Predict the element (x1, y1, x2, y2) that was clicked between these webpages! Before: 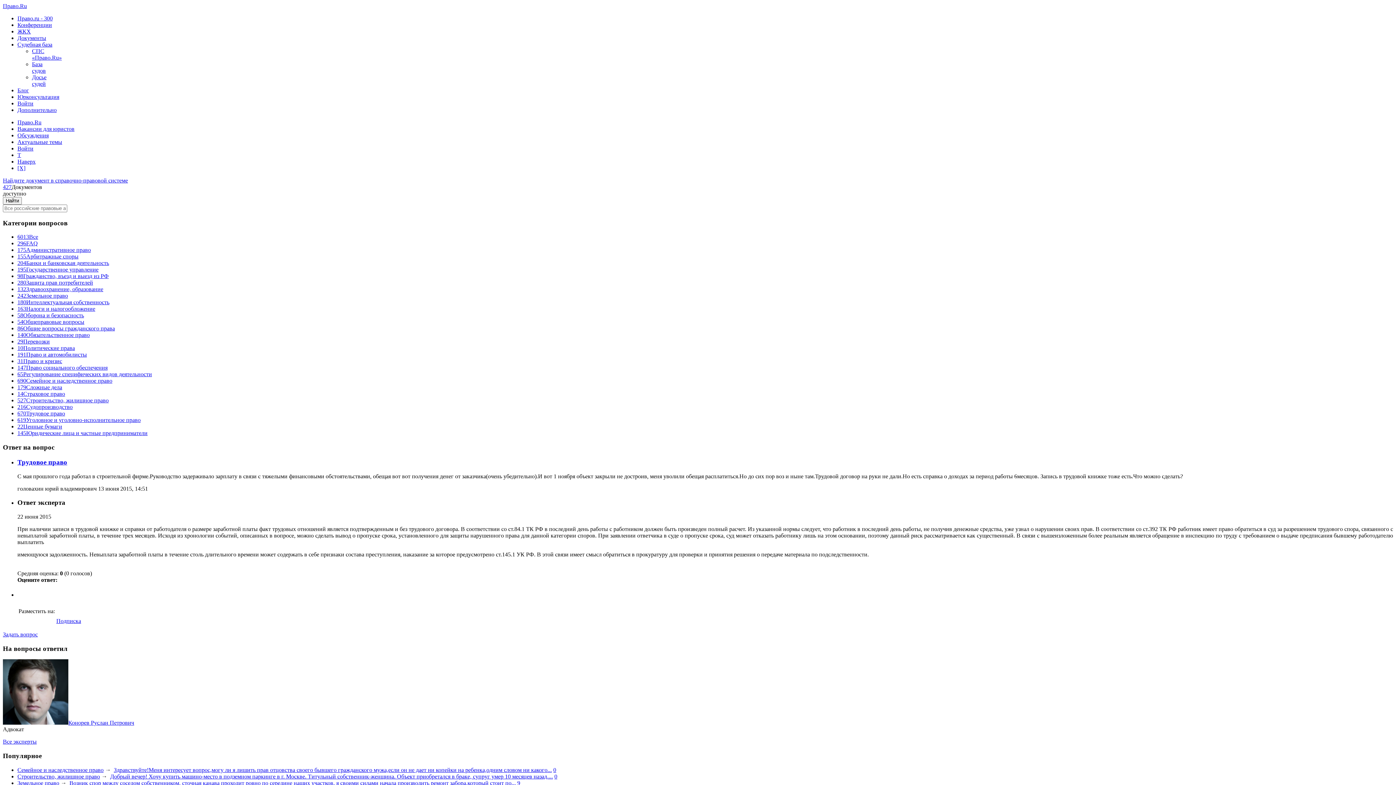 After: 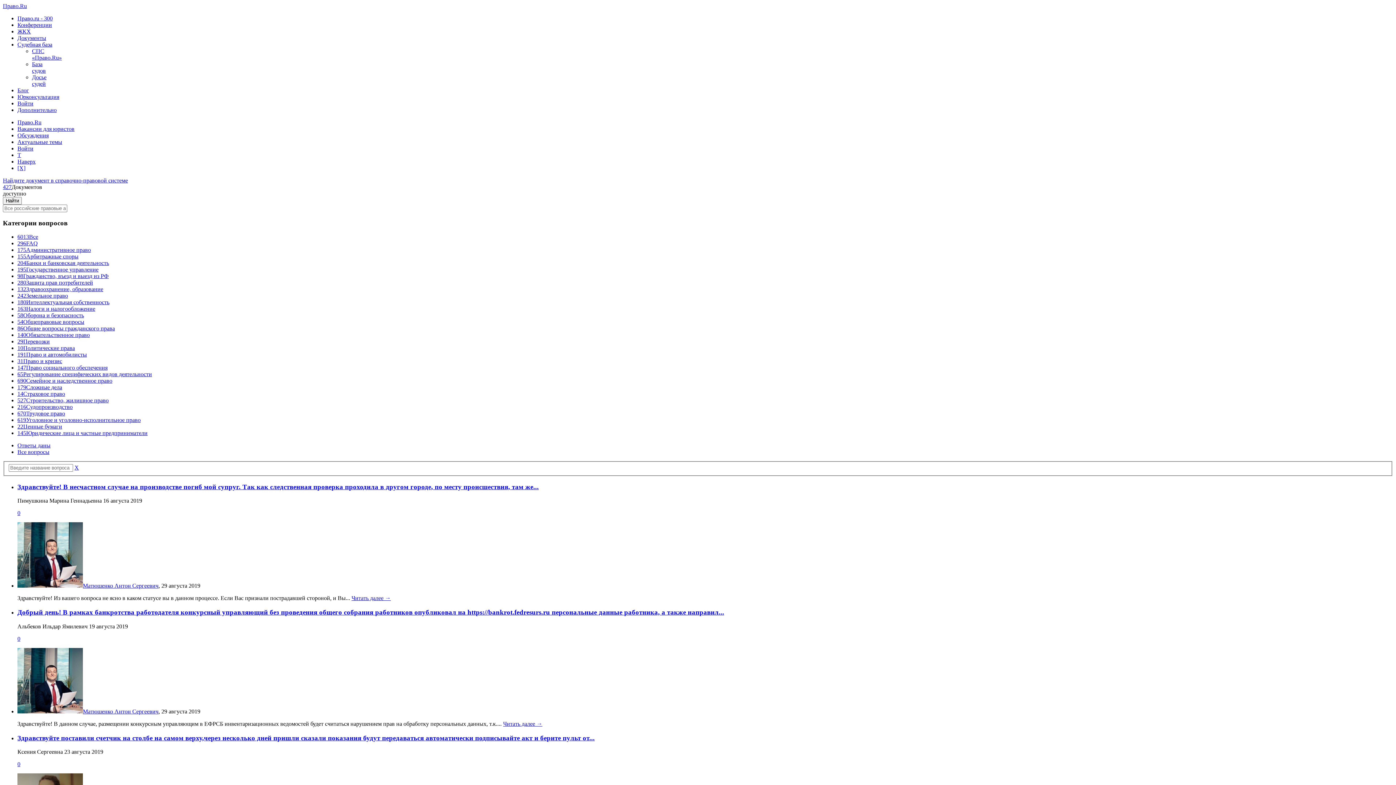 Action: bbox: (17, 240, 37, 246) label: 296FAQ